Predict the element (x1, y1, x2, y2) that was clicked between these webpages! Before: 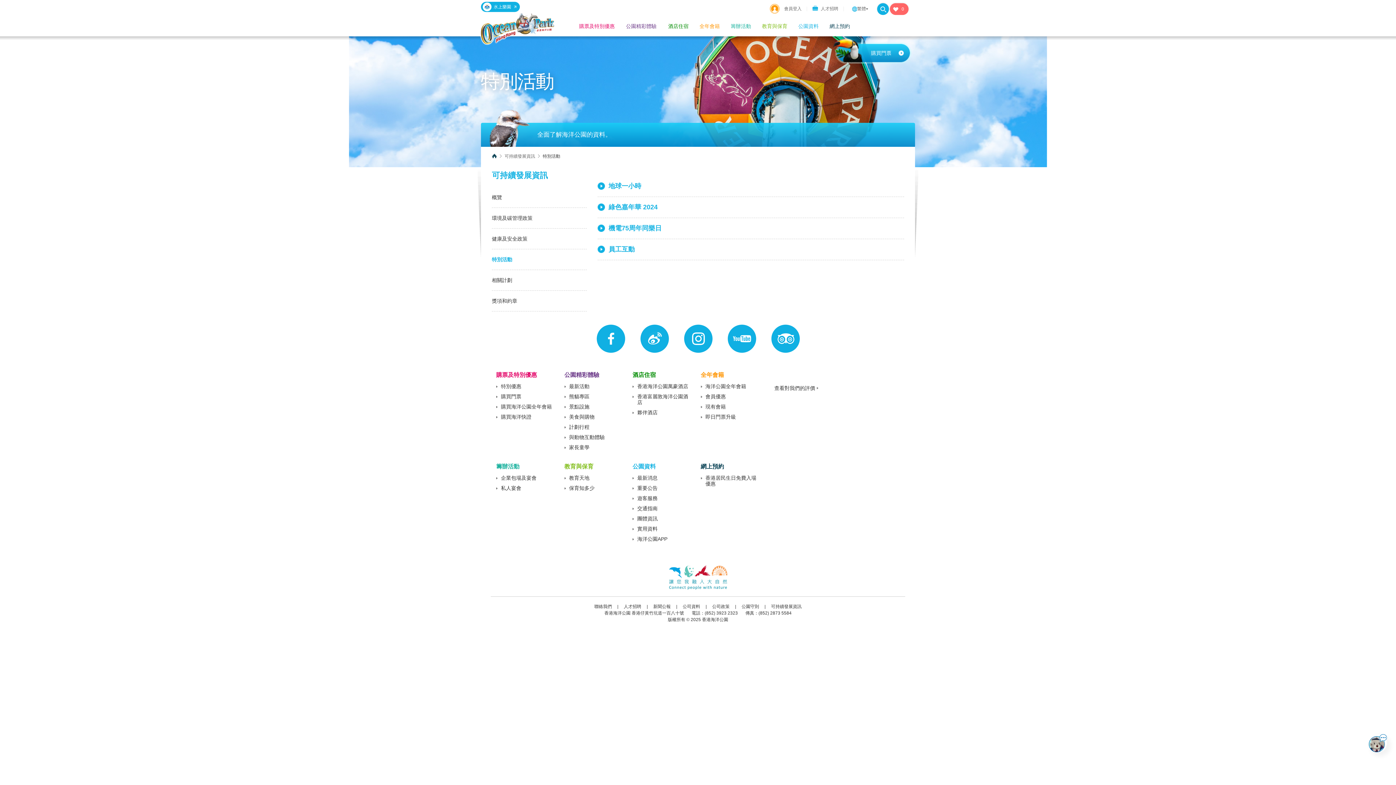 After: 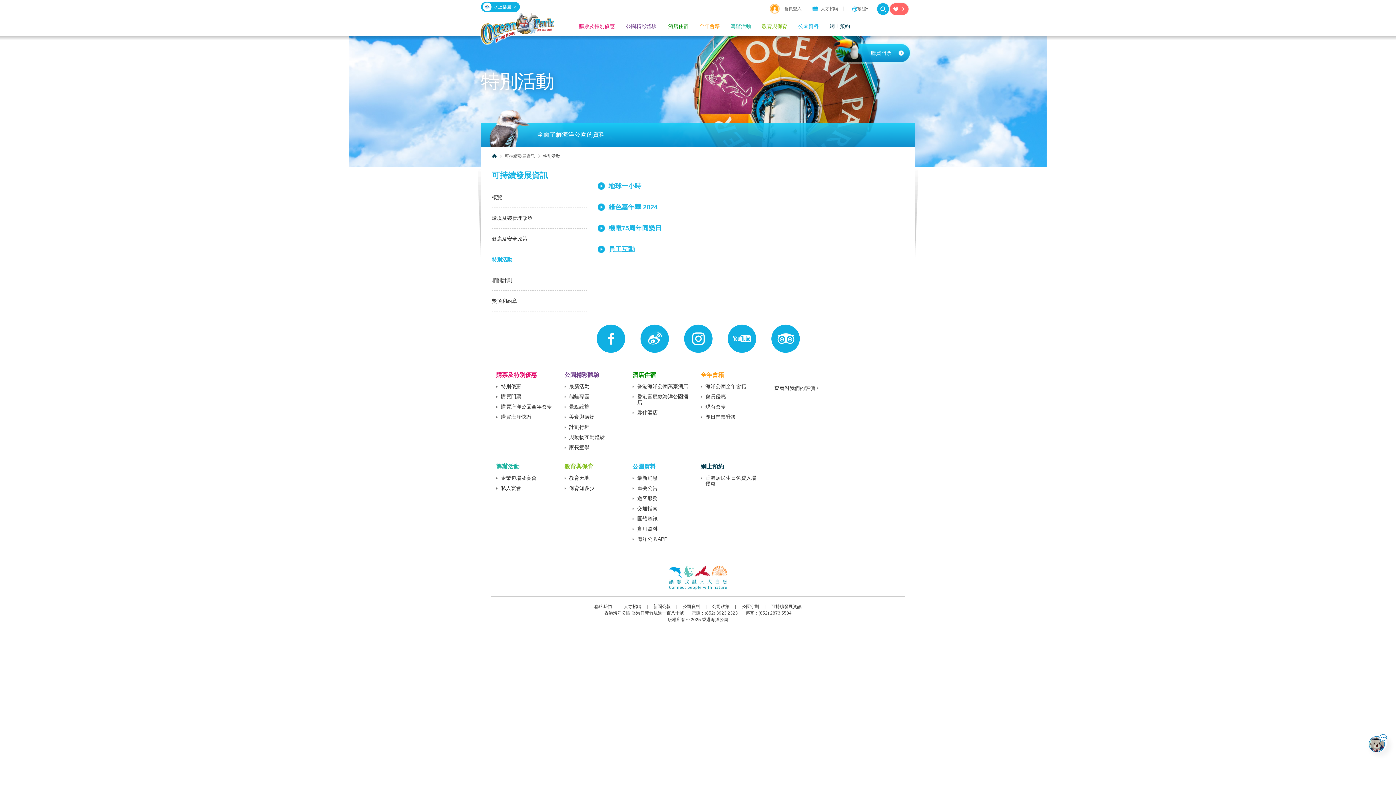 Action: bbox: (624, 603, 641, 610) label: 人才招聘